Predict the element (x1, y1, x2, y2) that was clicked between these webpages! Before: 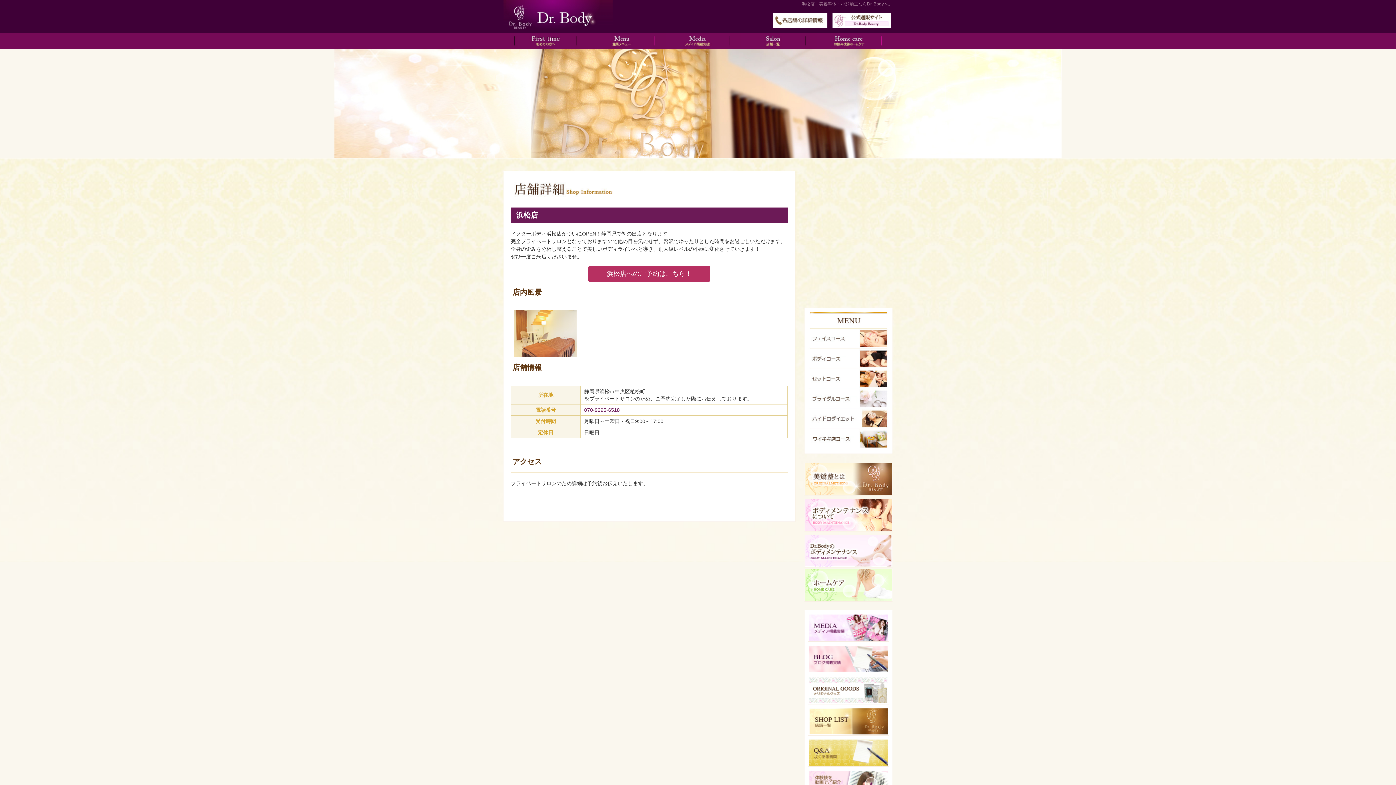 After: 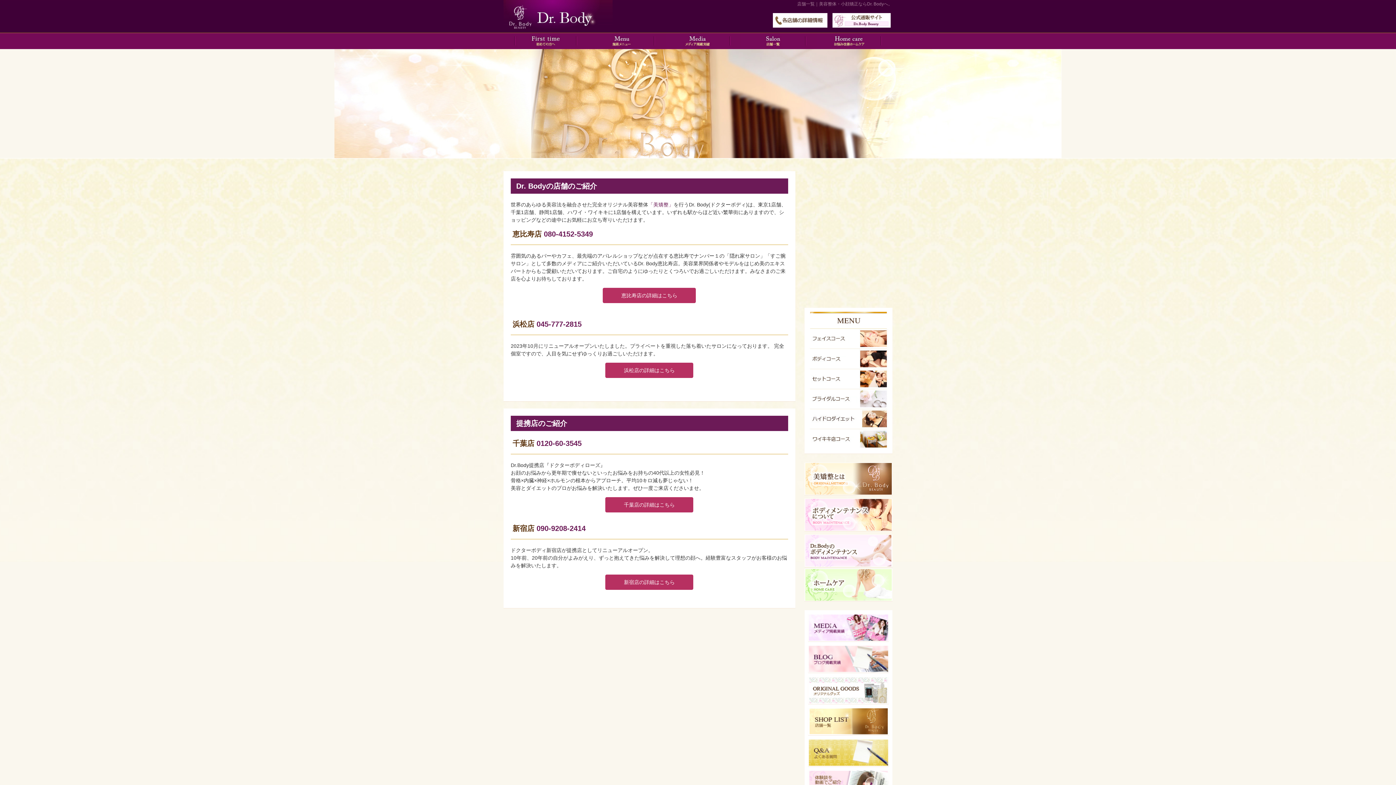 Action: bbox: (808, 707, 889, 735)